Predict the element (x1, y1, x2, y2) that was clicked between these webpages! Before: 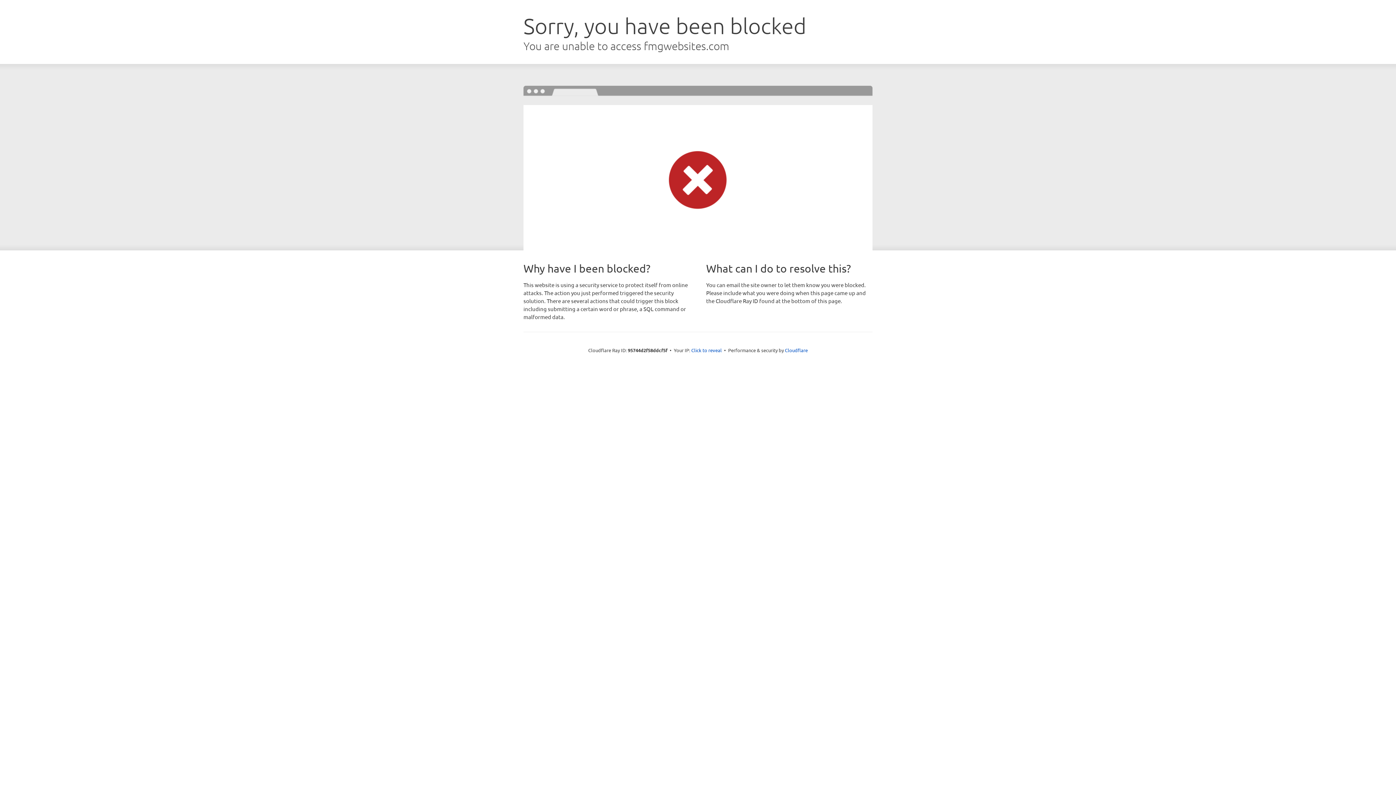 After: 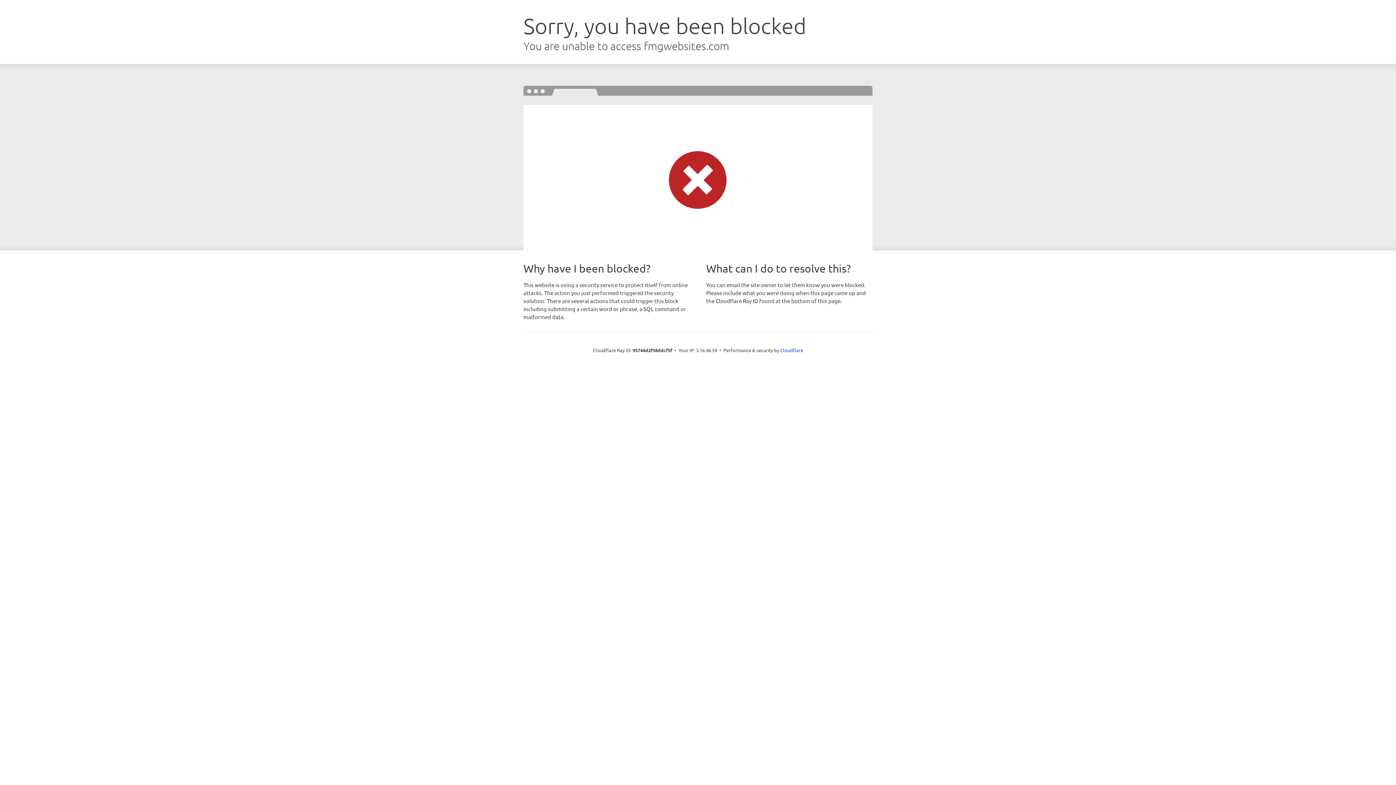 Action: label: Click to reveal bbox: (691, 346, 722, 353)